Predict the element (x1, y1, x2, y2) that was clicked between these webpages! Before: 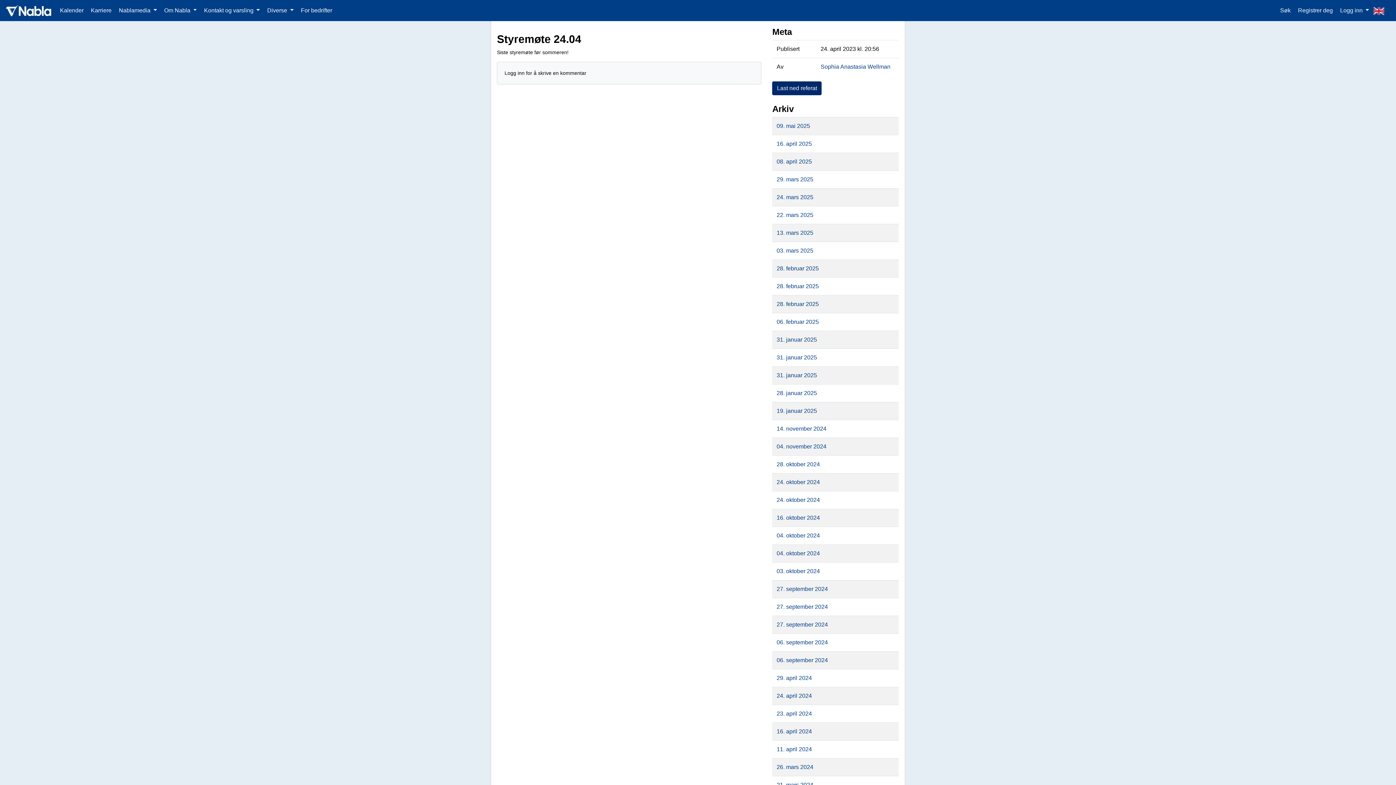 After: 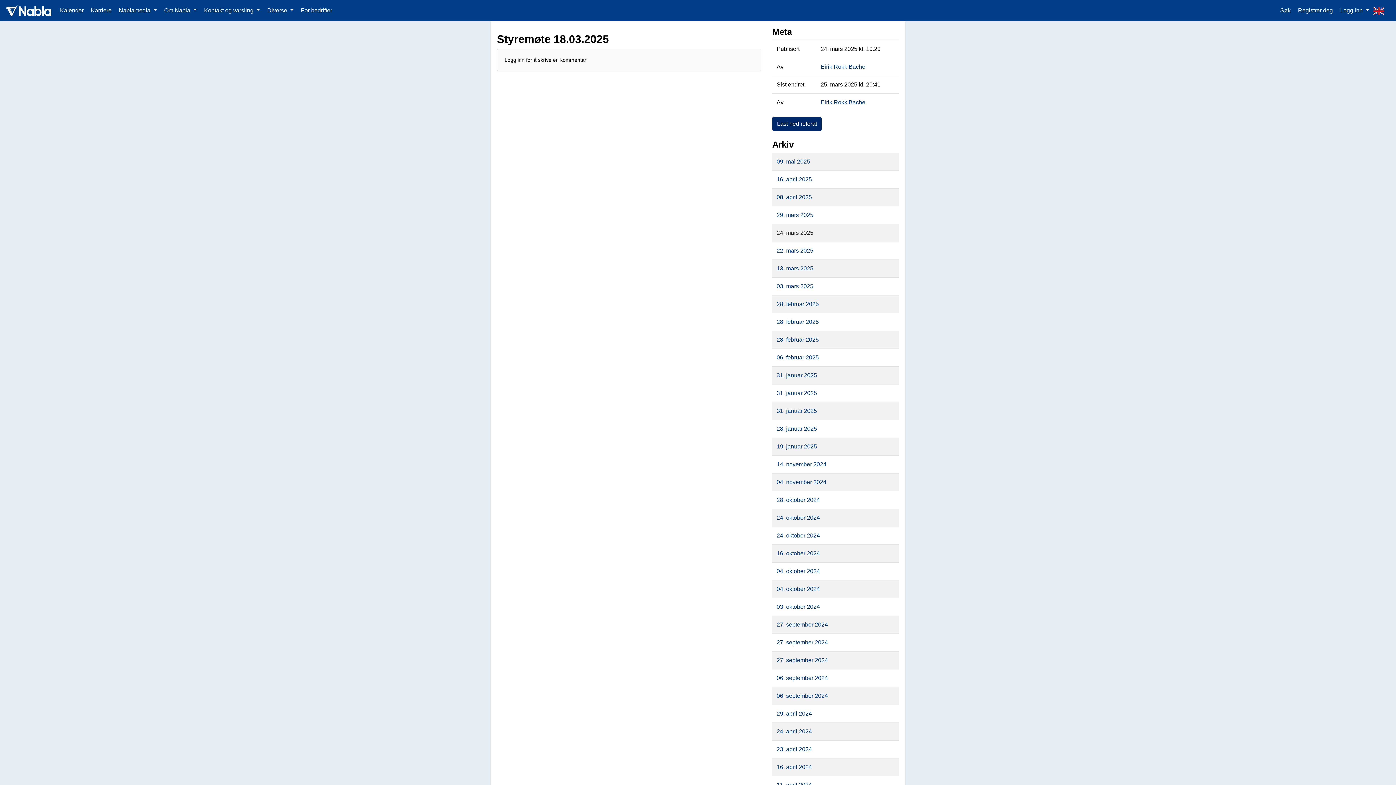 Action: label: 24. mars 2025 bbox: (776, 194, 813, 200)